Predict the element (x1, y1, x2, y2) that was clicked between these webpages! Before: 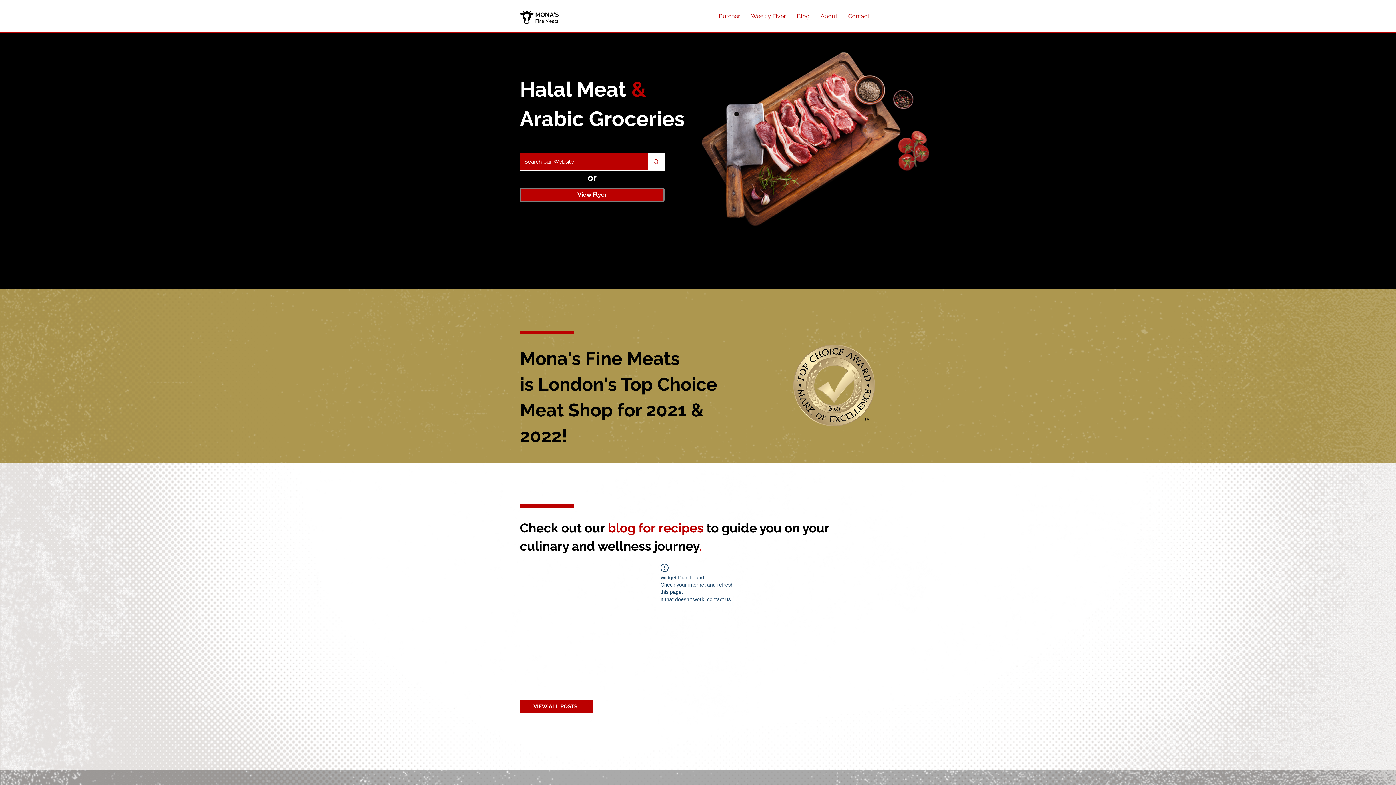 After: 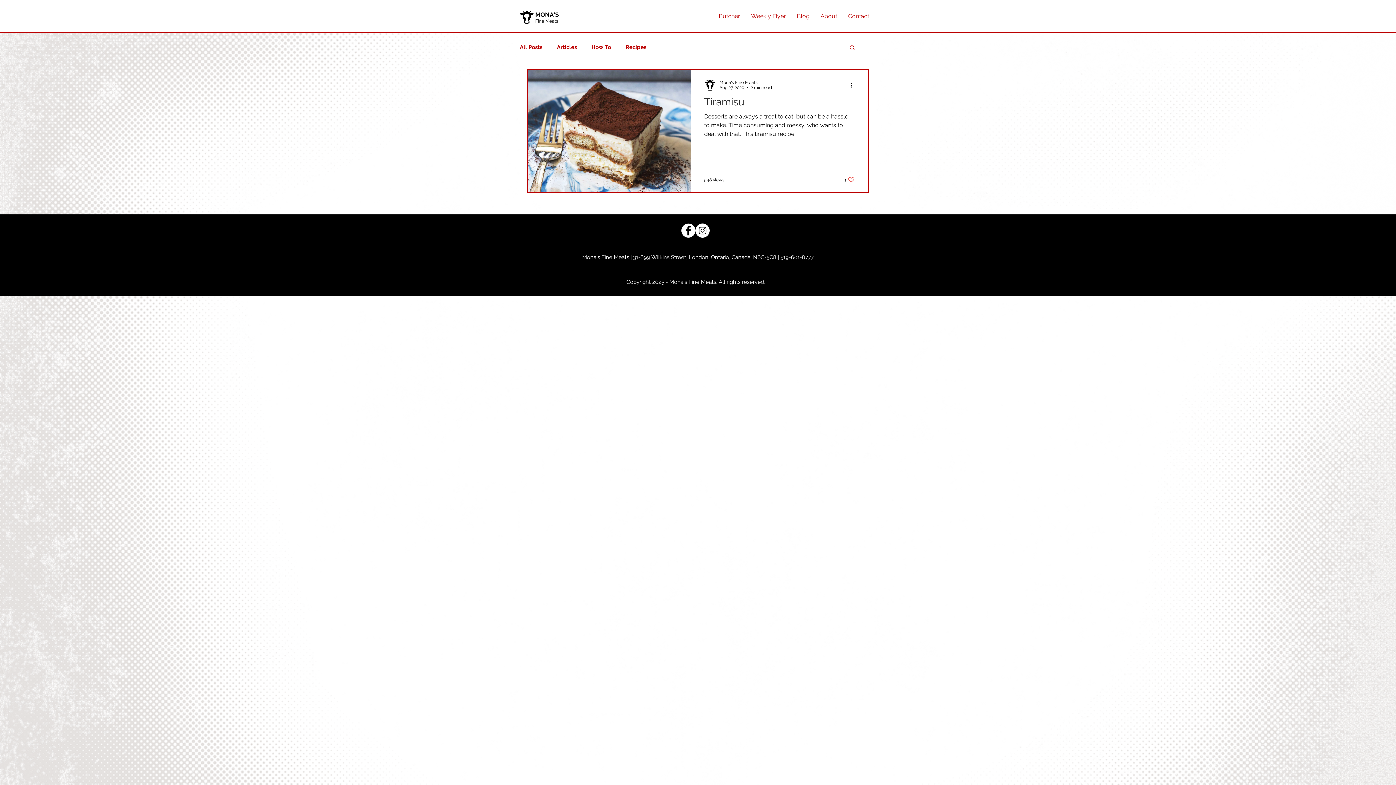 Action: bbox: (791, 10, 815, 22) label: Blog